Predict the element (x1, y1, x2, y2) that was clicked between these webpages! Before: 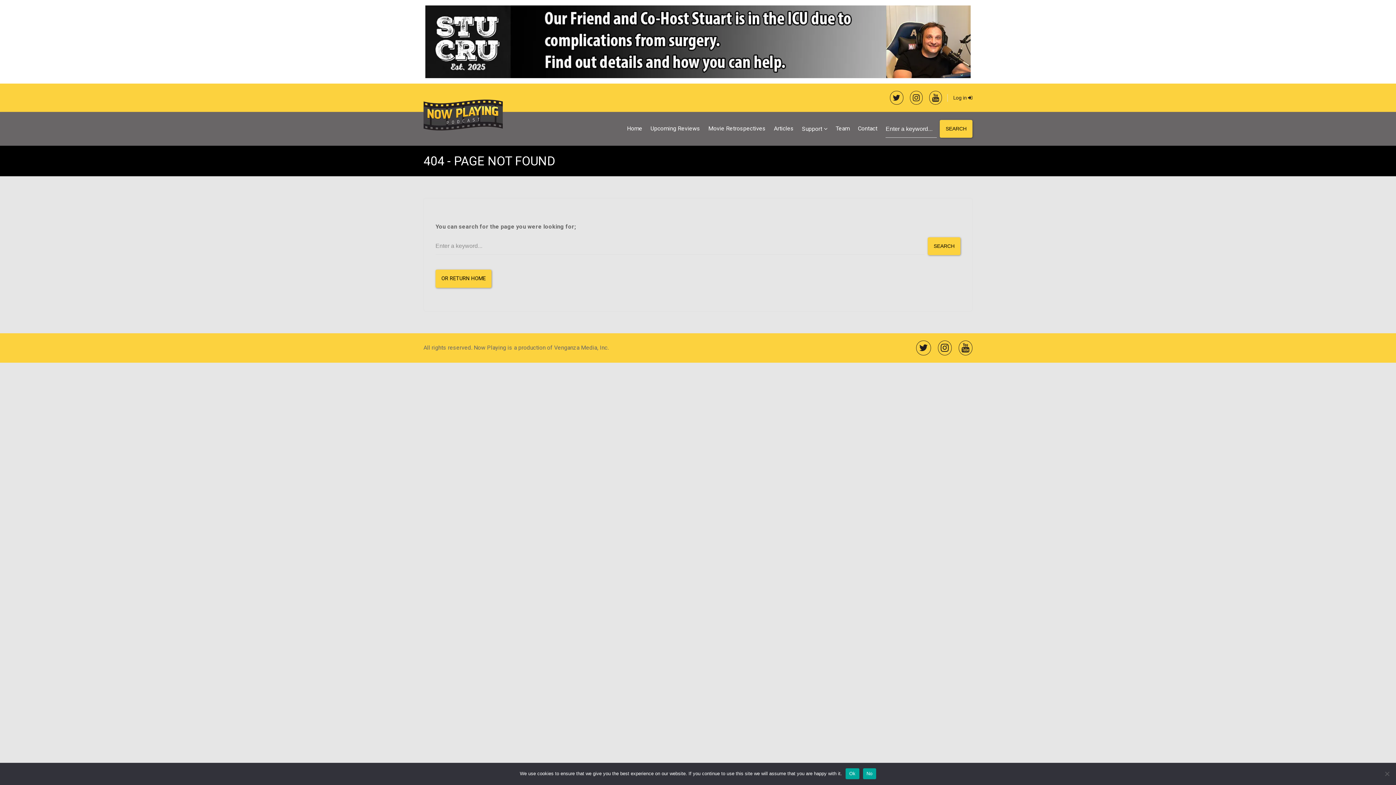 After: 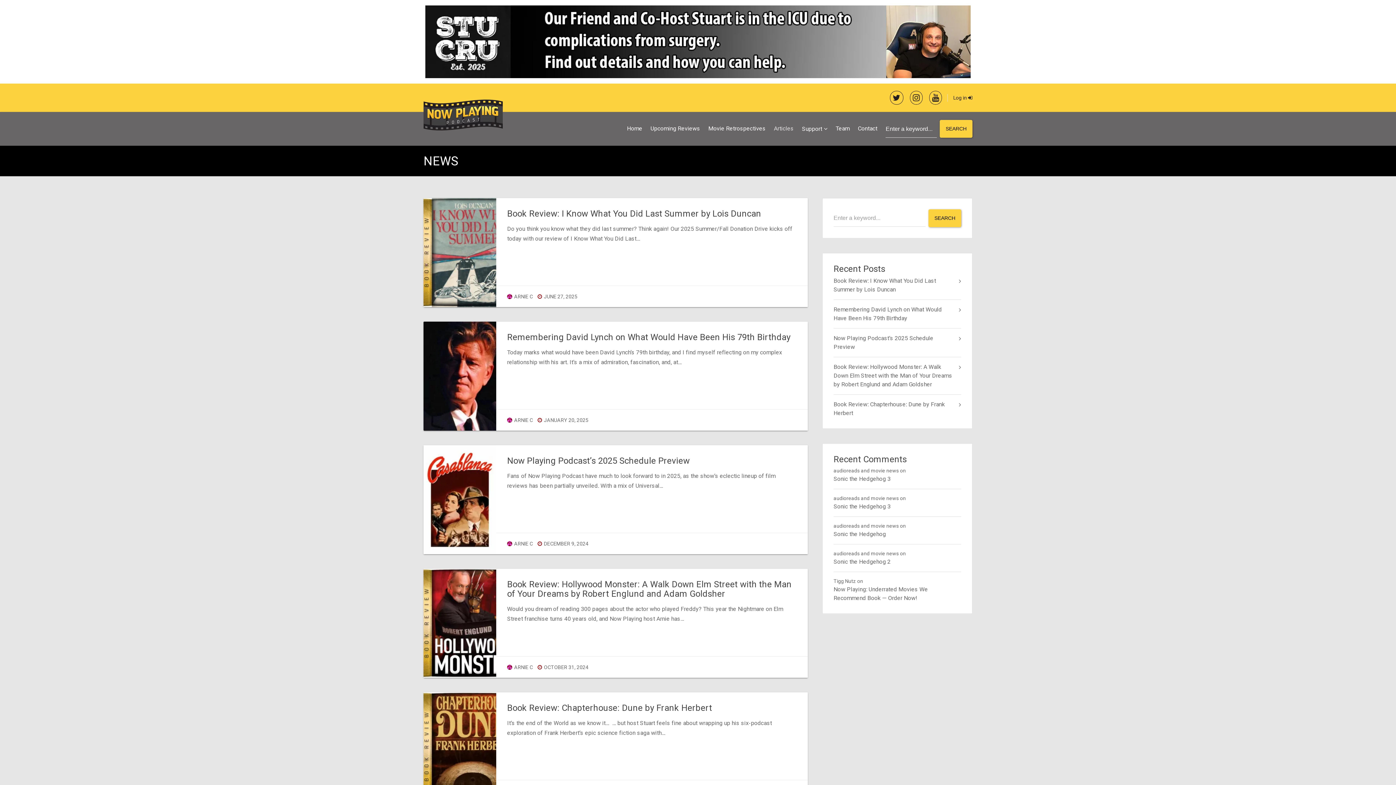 Action: label: Articles bbox: (770, 119, 798, 138)